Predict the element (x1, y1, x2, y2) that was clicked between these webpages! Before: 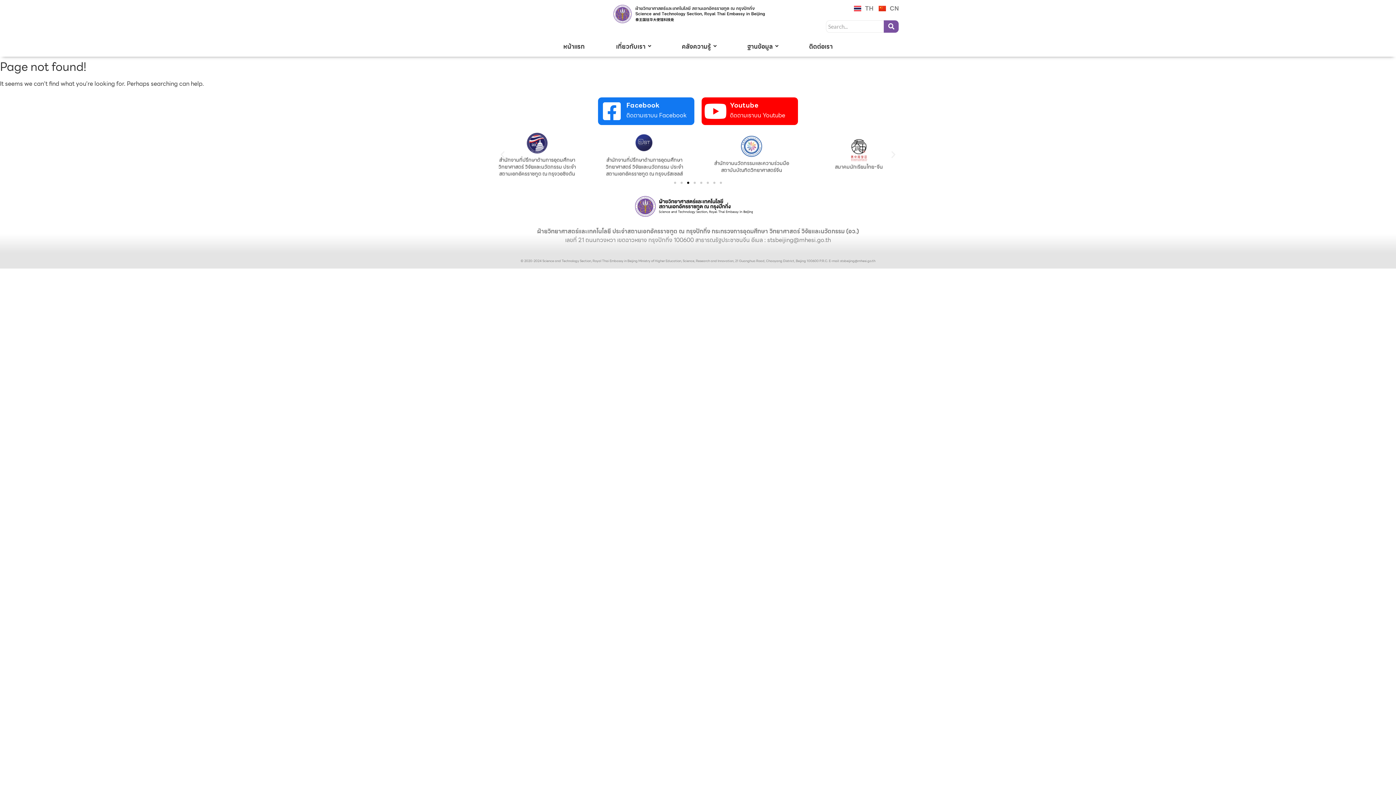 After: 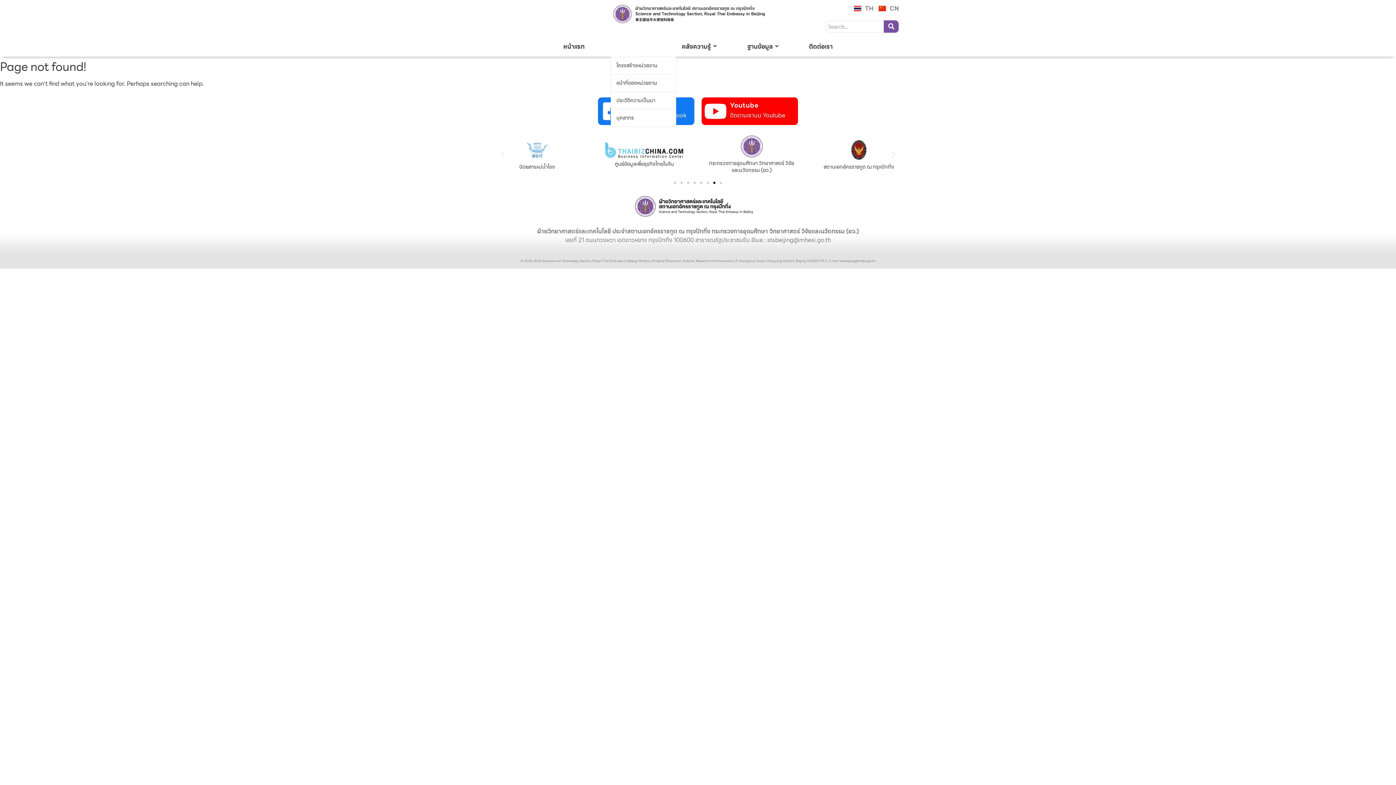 Action: bbox: (610, 36, 656, 56) label: เกี่ยวกับเรา